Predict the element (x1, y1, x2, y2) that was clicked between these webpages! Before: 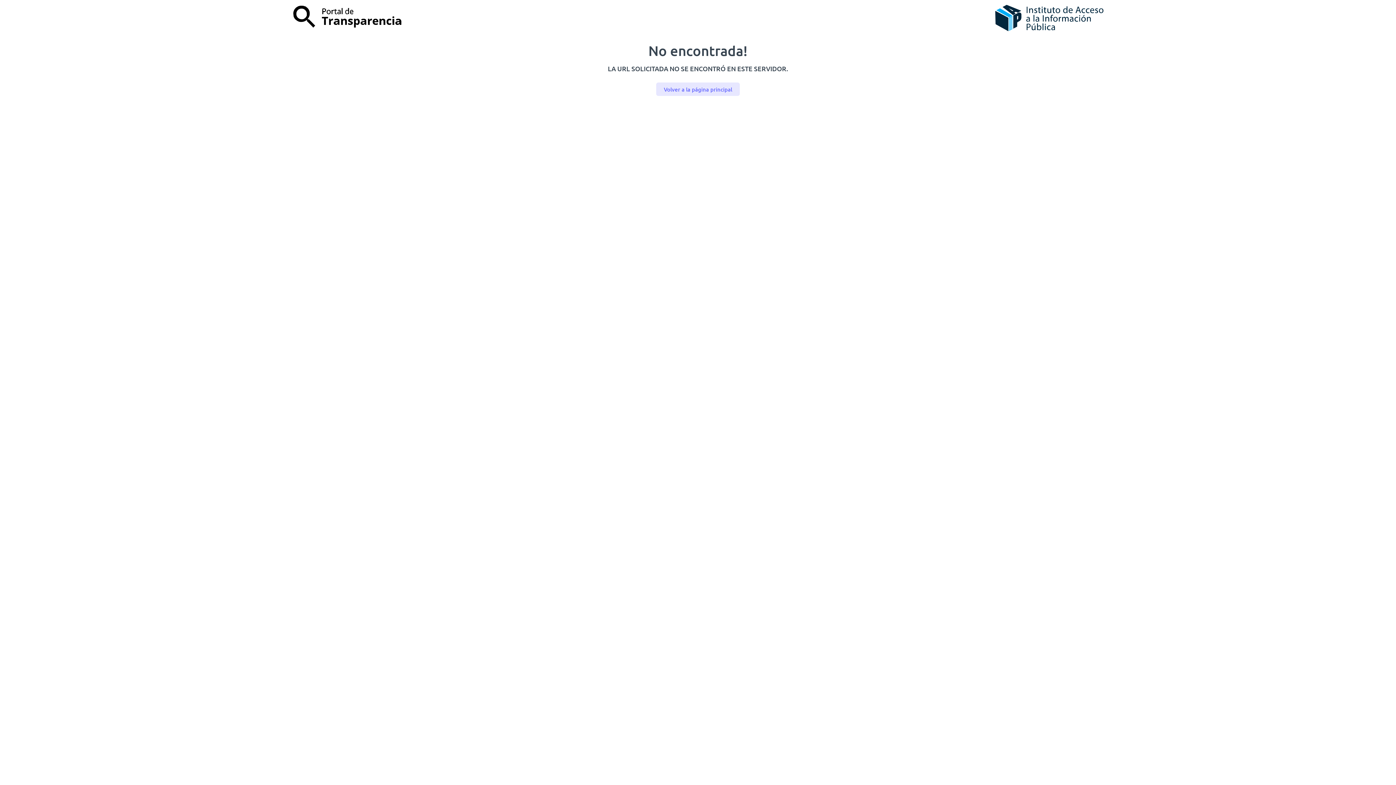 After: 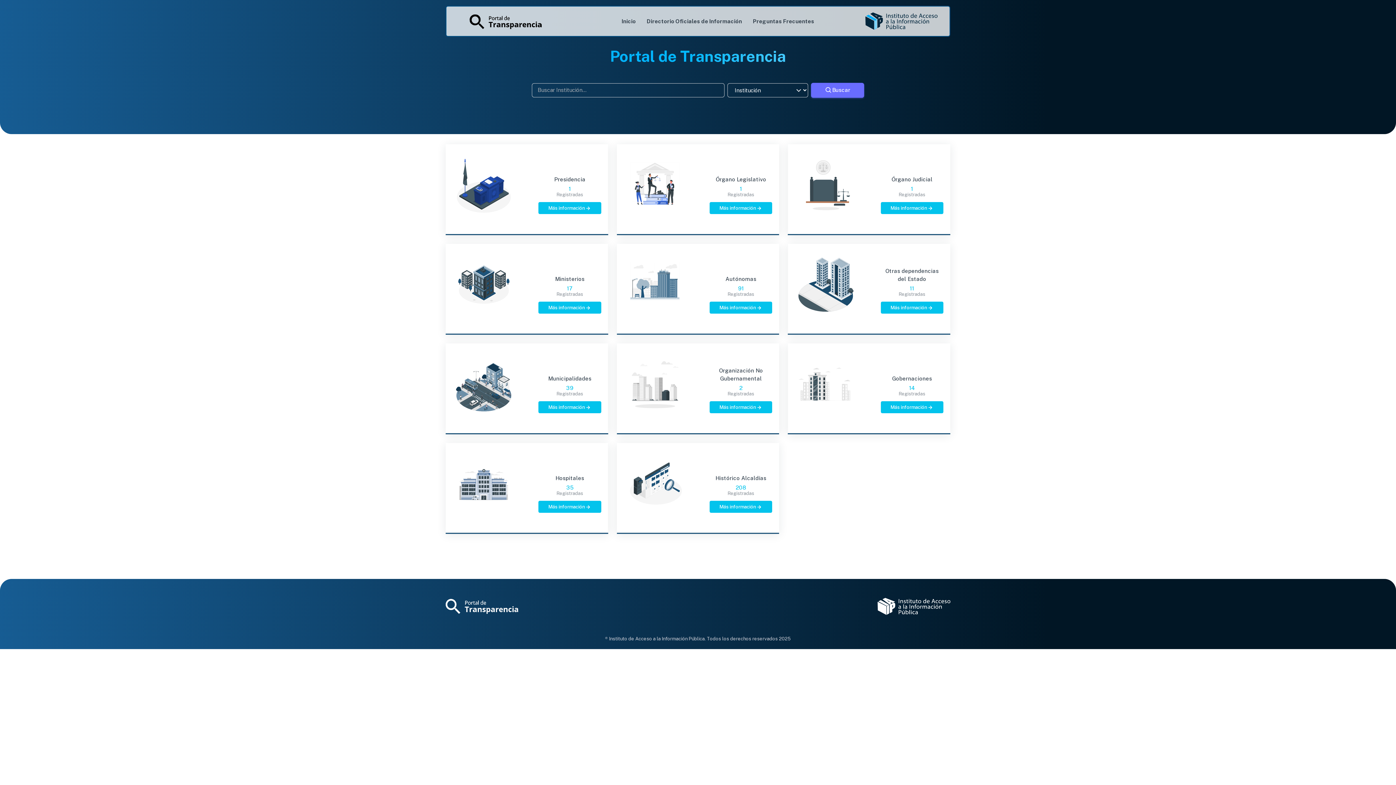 Action: label: Volver a la página principal bbox: (656, 82, 739, 96)